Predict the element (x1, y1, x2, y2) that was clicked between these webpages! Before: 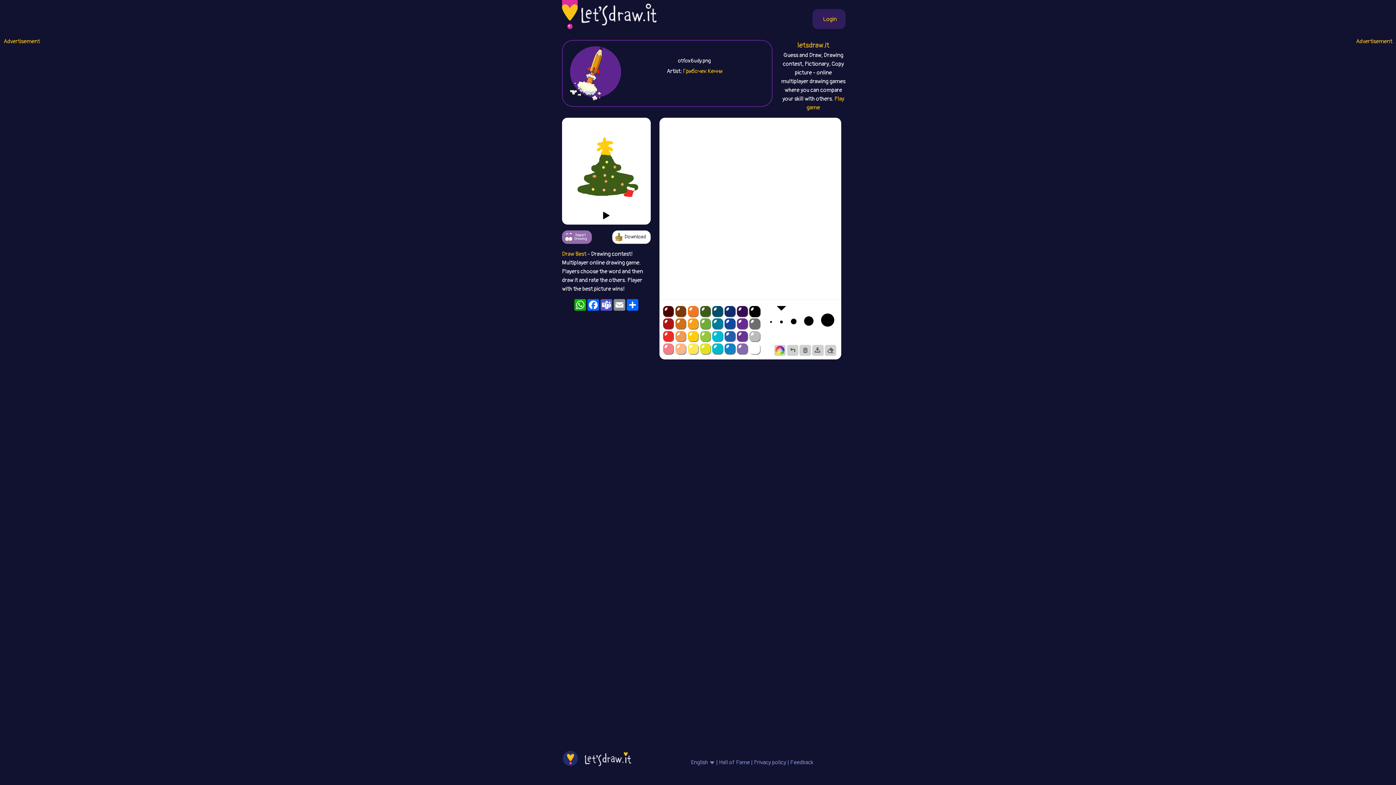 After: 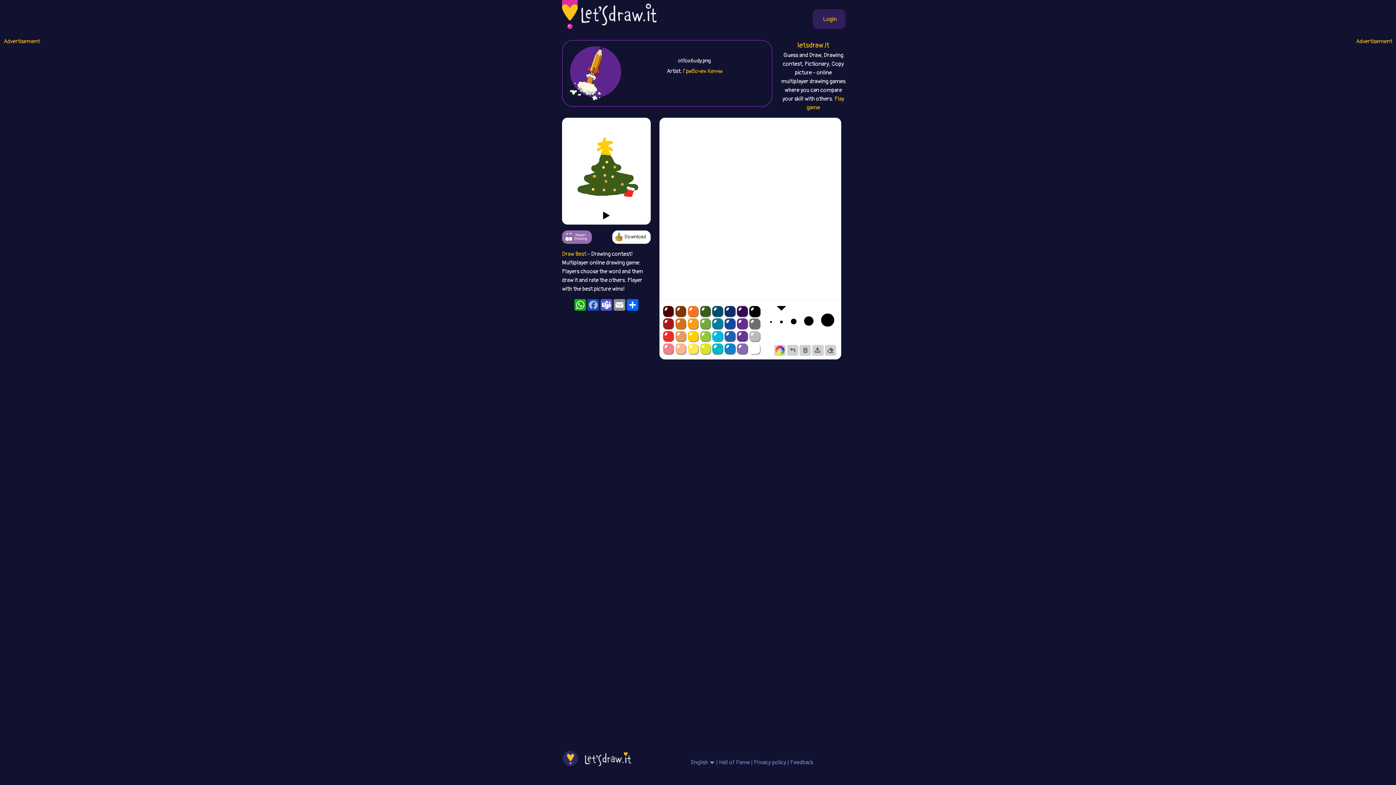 Action: bbox: (586, 299, 599, 310) label: Facebook